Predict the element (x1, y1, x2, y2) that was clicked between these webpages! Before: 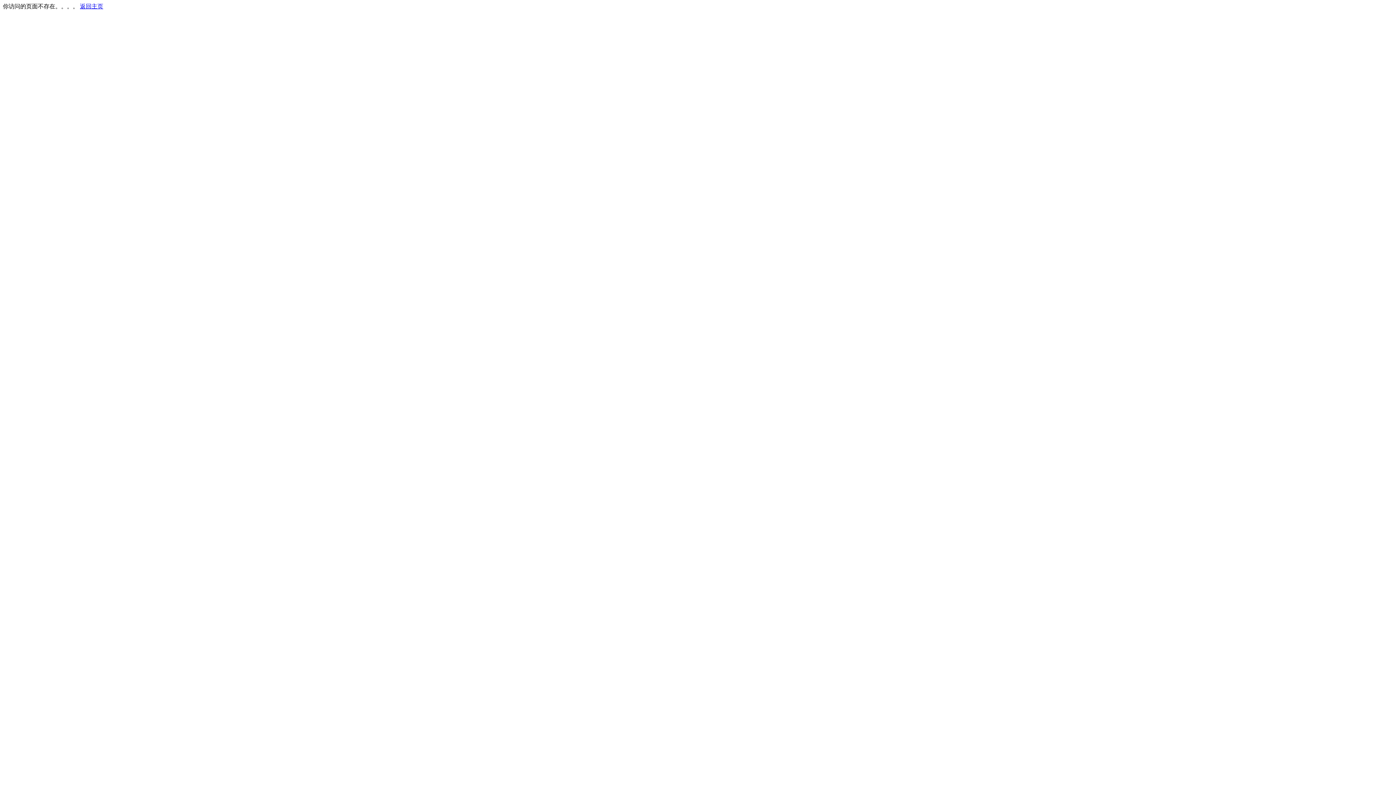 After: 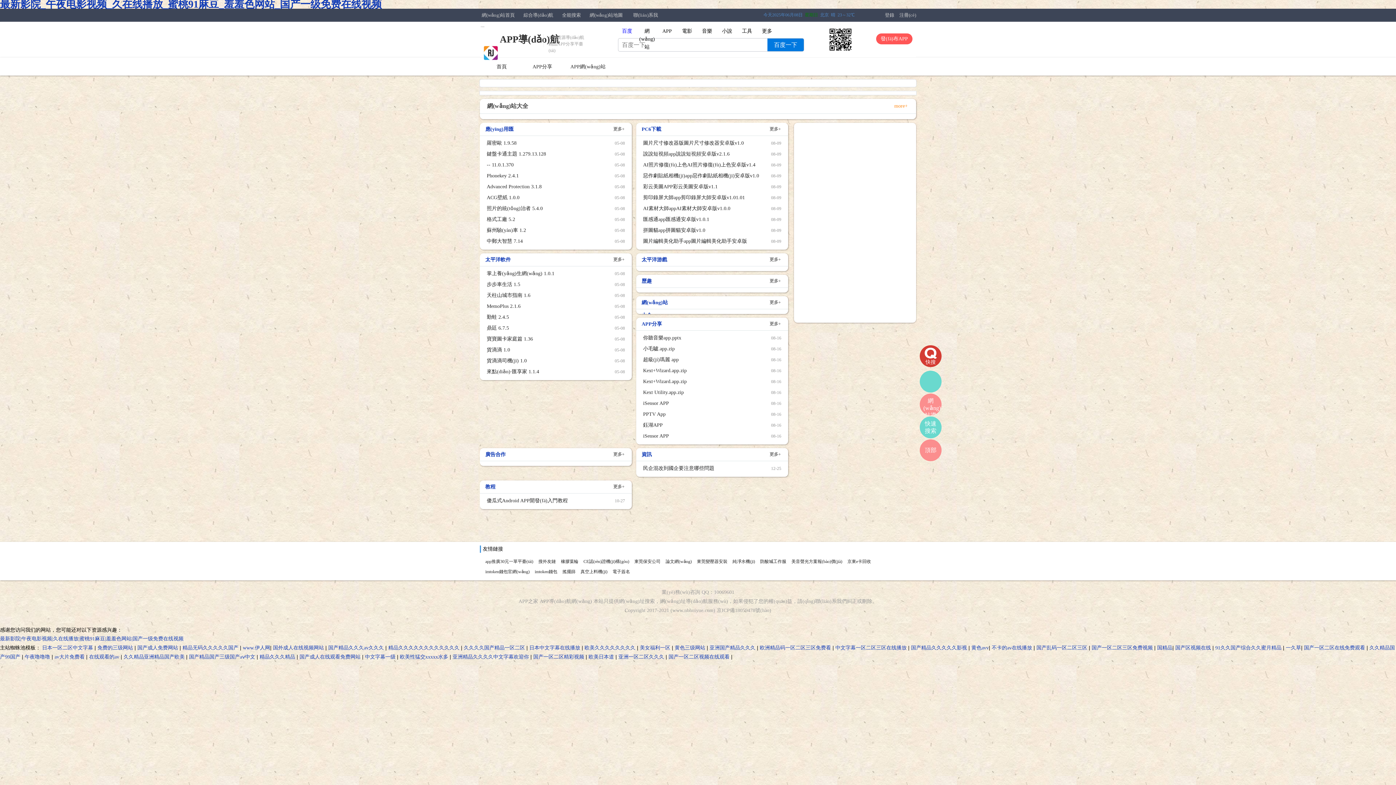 Action: bbox: (80, 3, 103, 9) label: 返回主页